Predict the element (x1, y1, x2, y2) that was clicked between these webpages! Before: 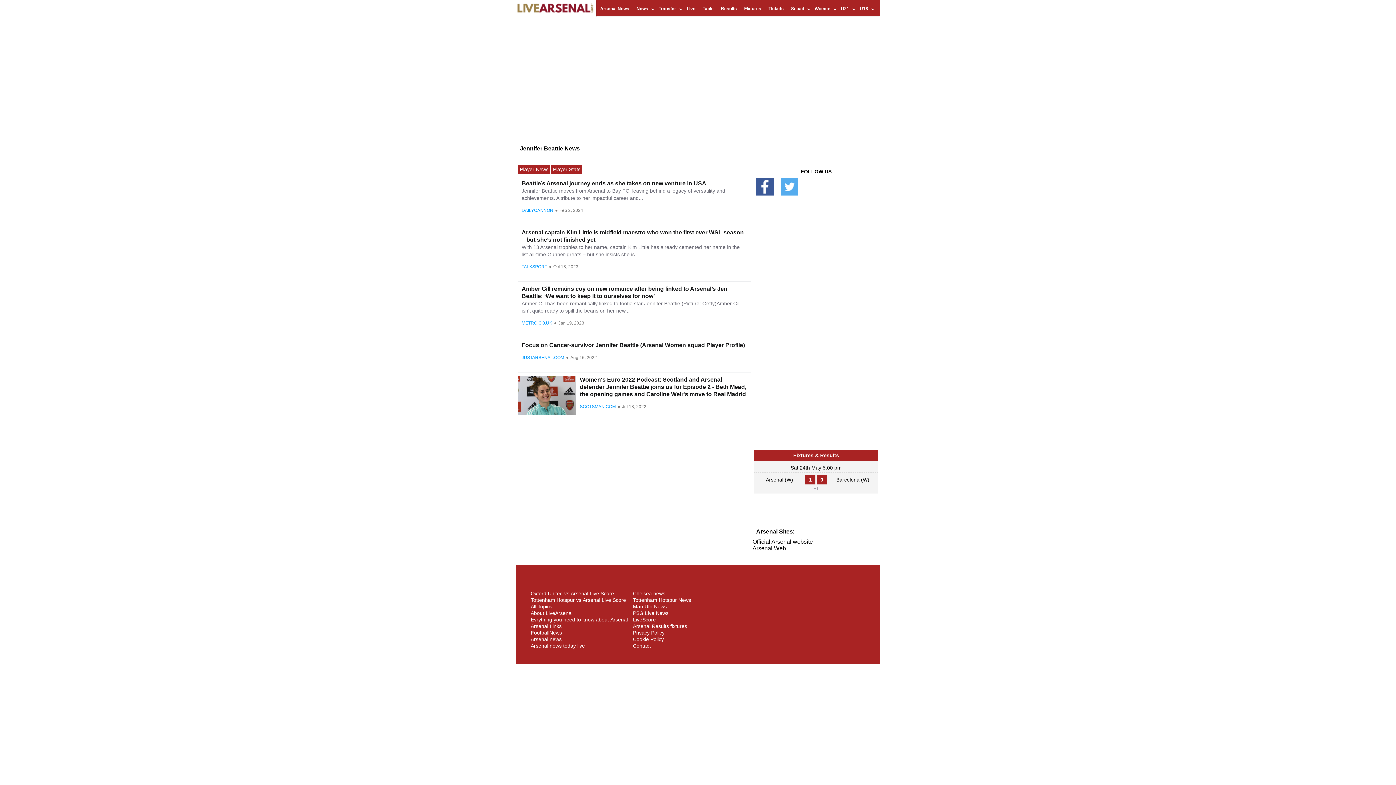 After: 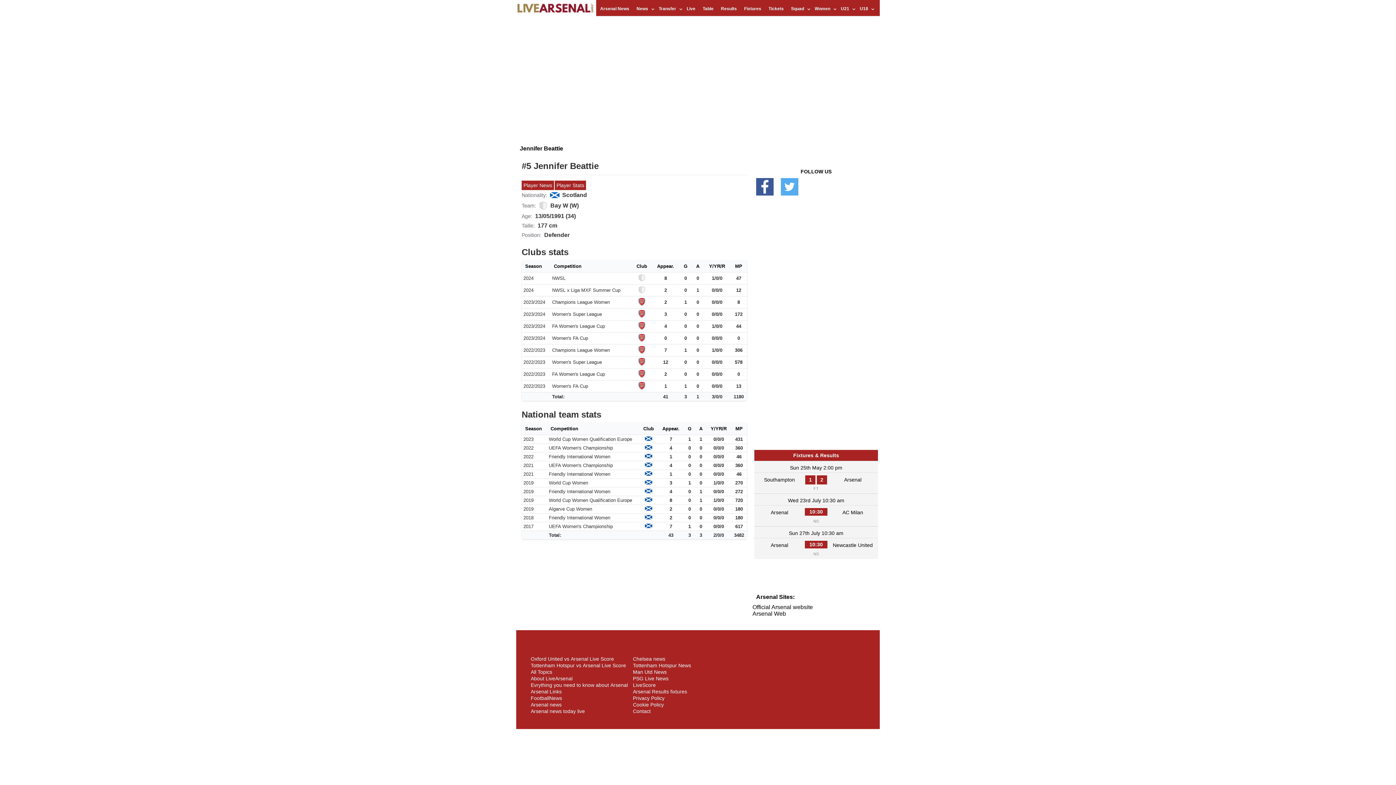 Action: bbox: (553, 166, 580, 172) label: Player Stats